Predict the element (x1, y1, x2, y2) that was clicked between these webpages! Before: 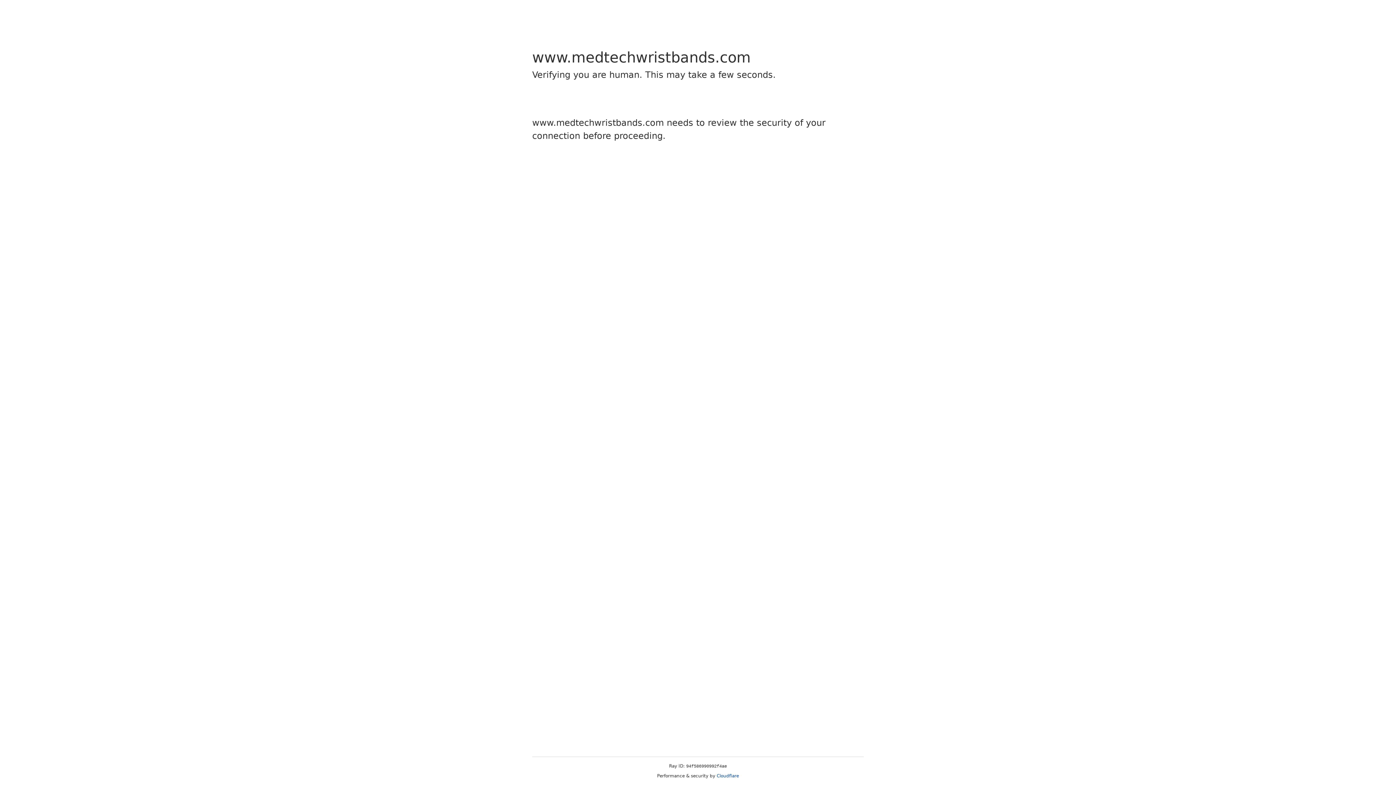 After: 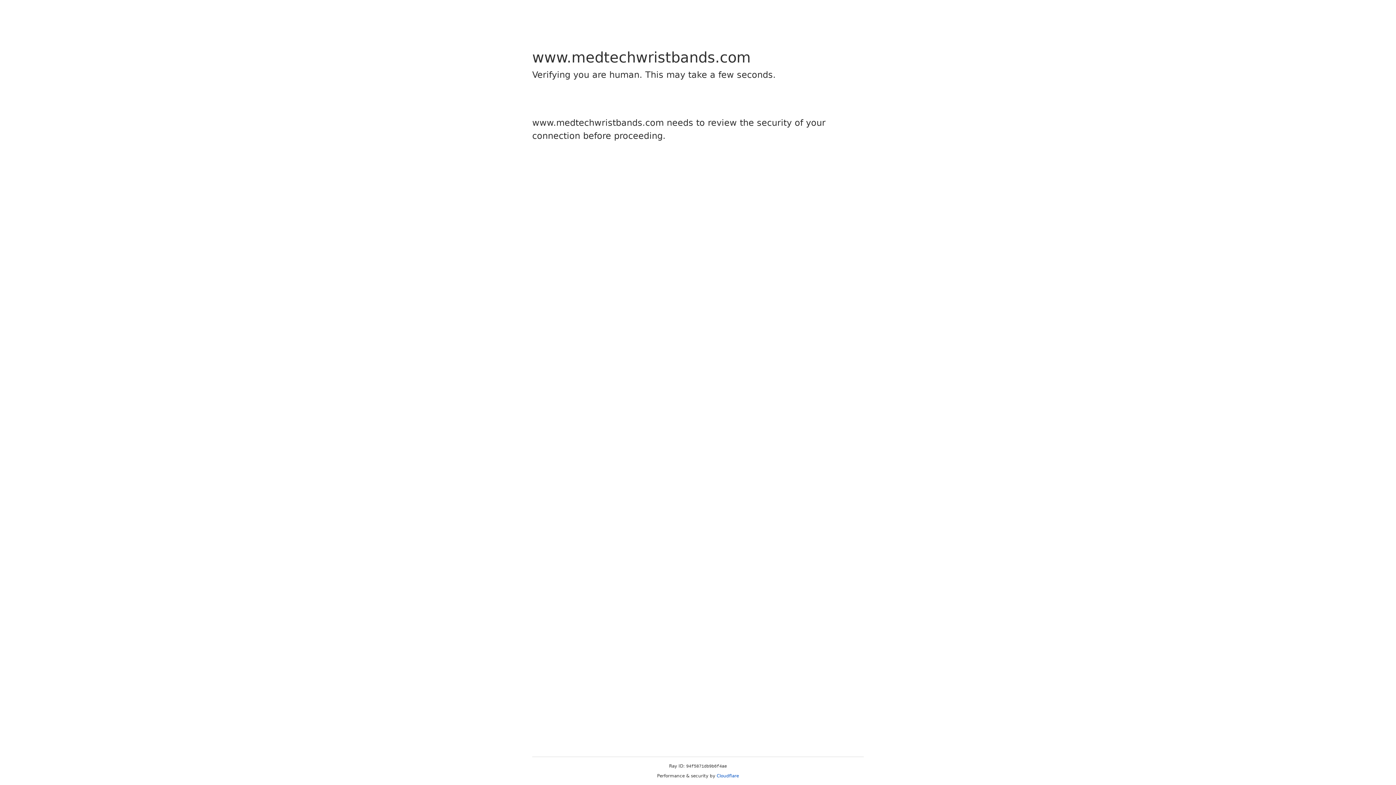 Action: label: Cloudflare bbox: (716, 773, 739, 778)